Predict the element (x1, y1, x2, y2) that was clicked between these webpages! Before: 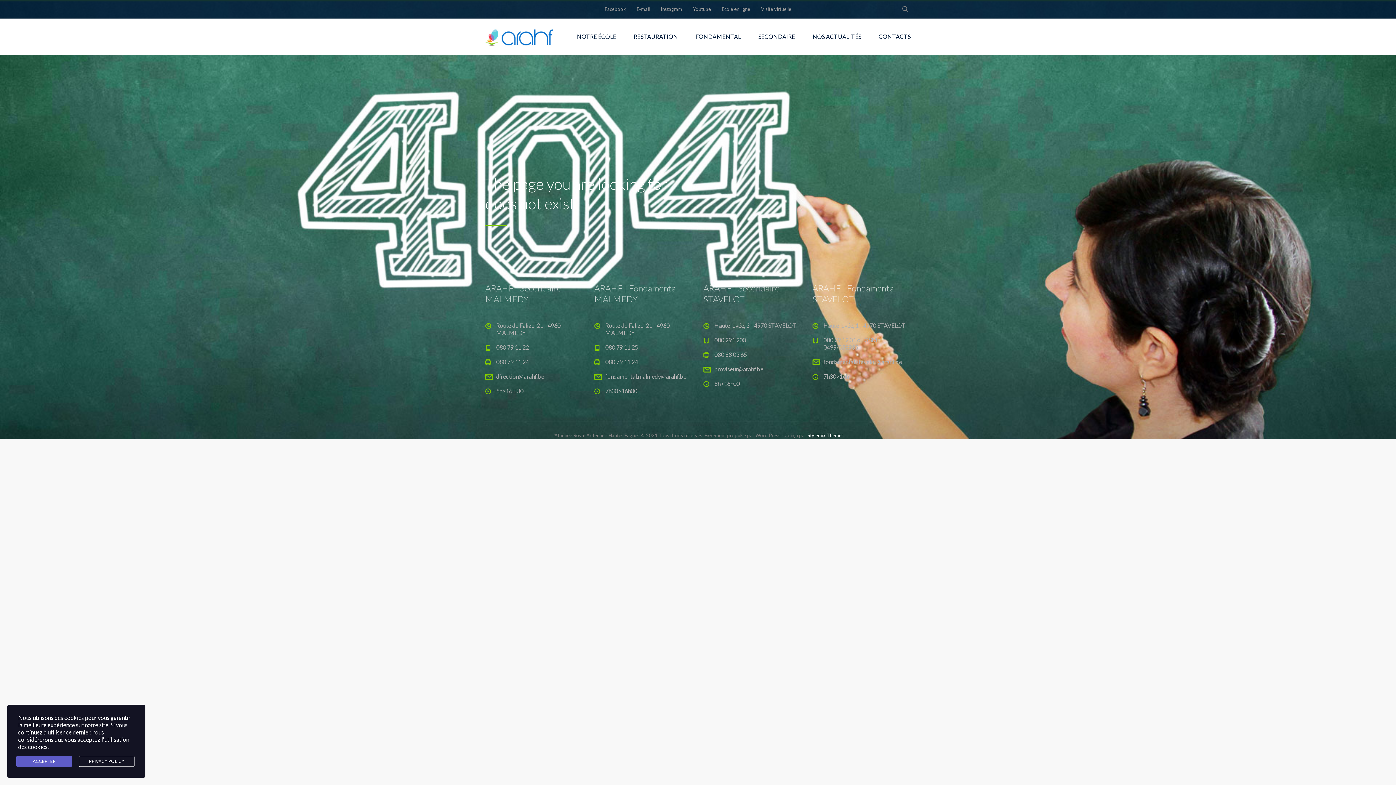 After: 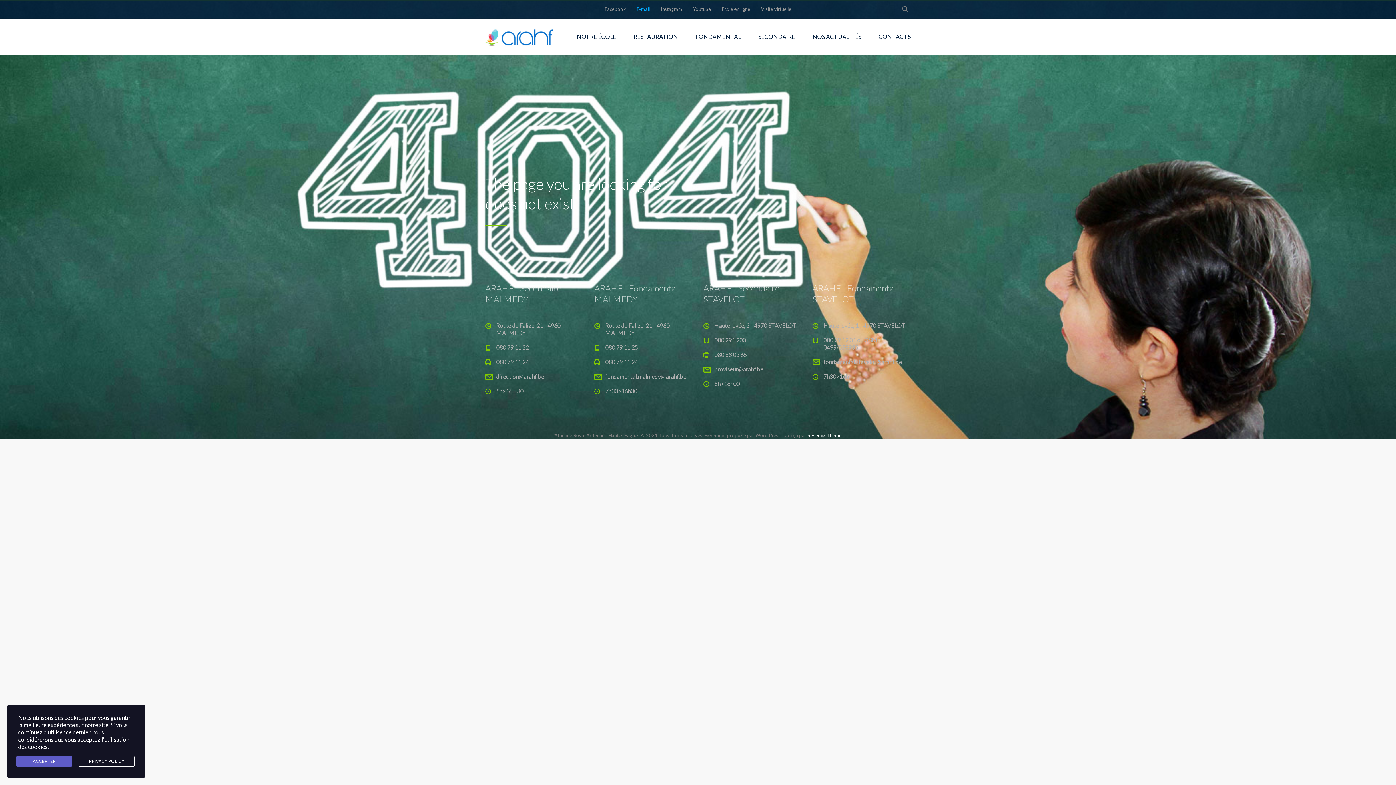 Action: bbox: (636, 6, 650, 12) label: E-mail